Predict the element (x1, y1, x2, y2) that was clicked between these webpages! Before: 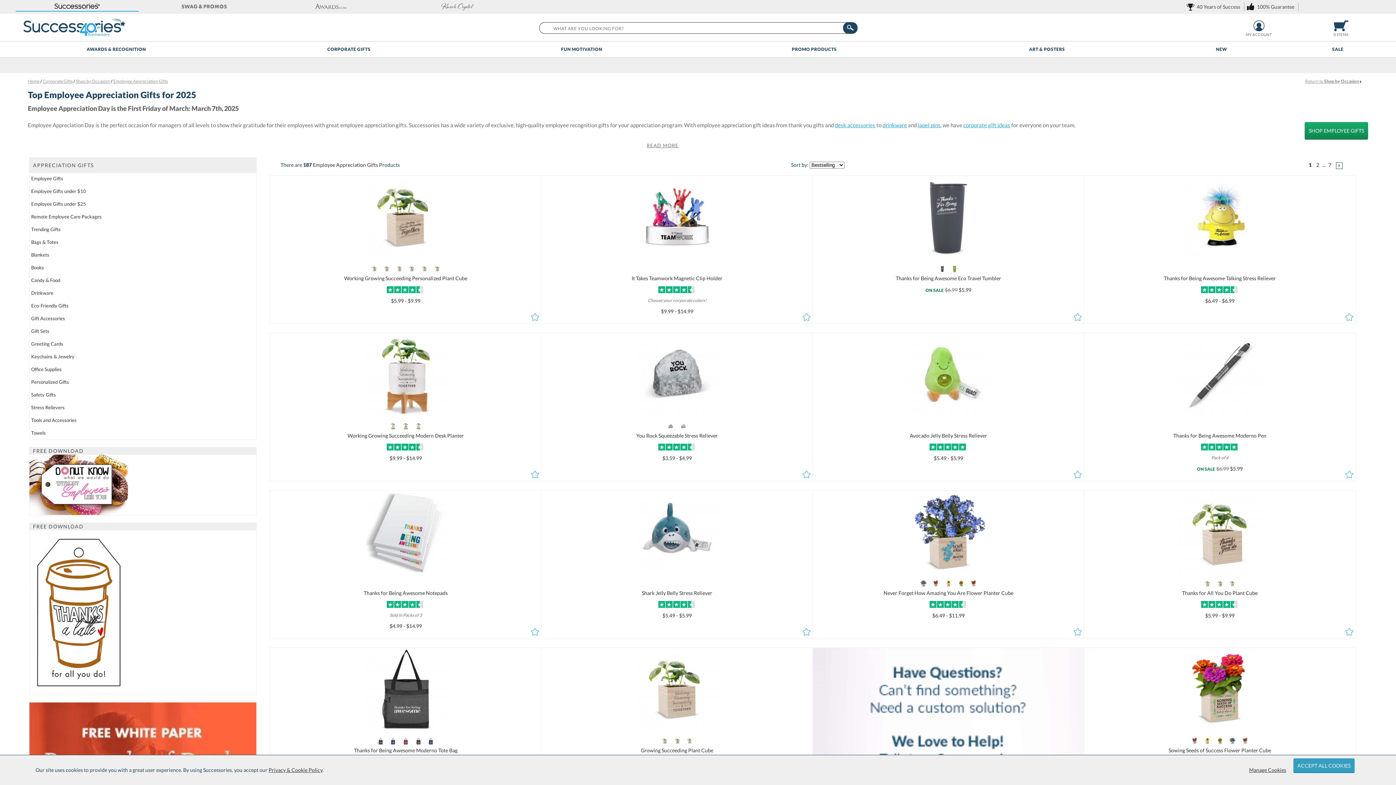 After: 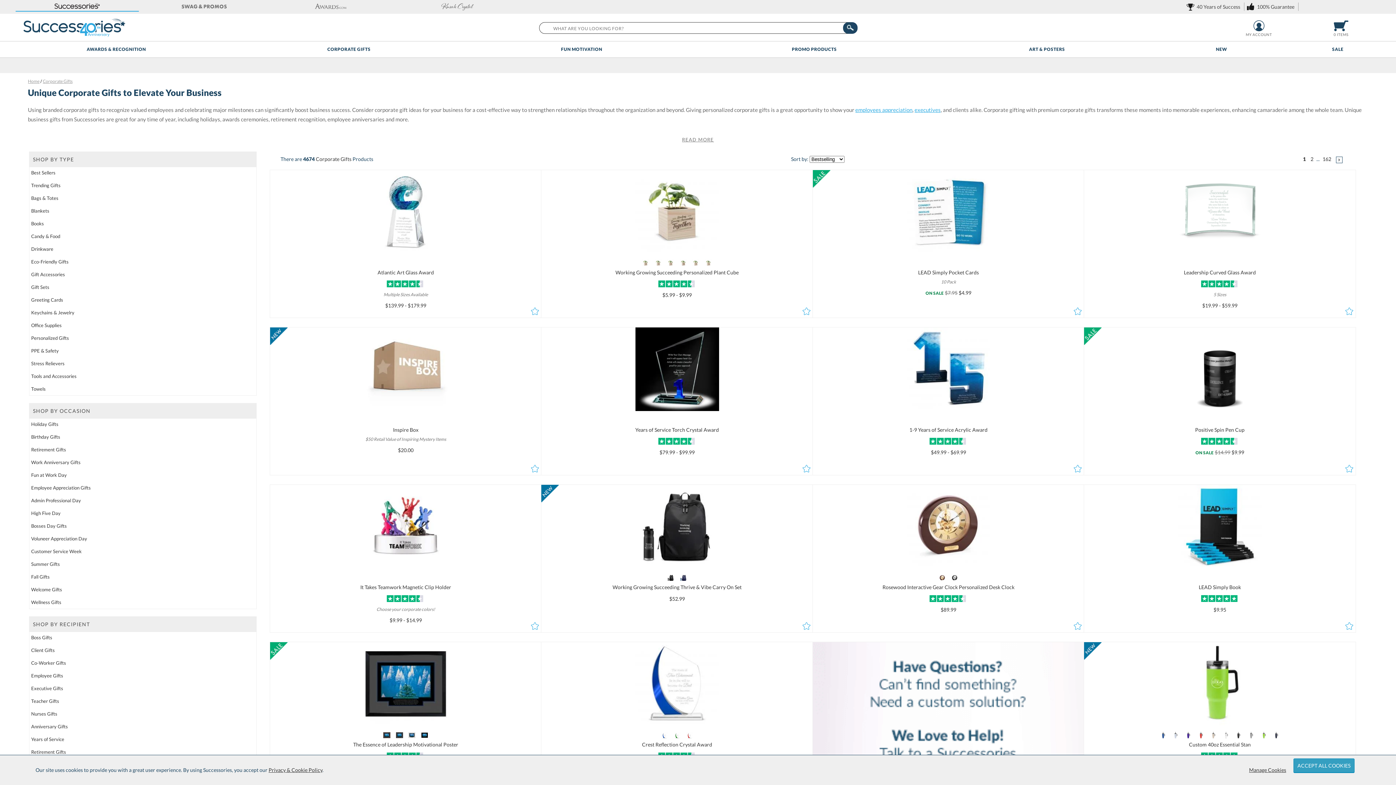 Action: bbox: (963, 121, 1010, 128) label: corporate gift ideas